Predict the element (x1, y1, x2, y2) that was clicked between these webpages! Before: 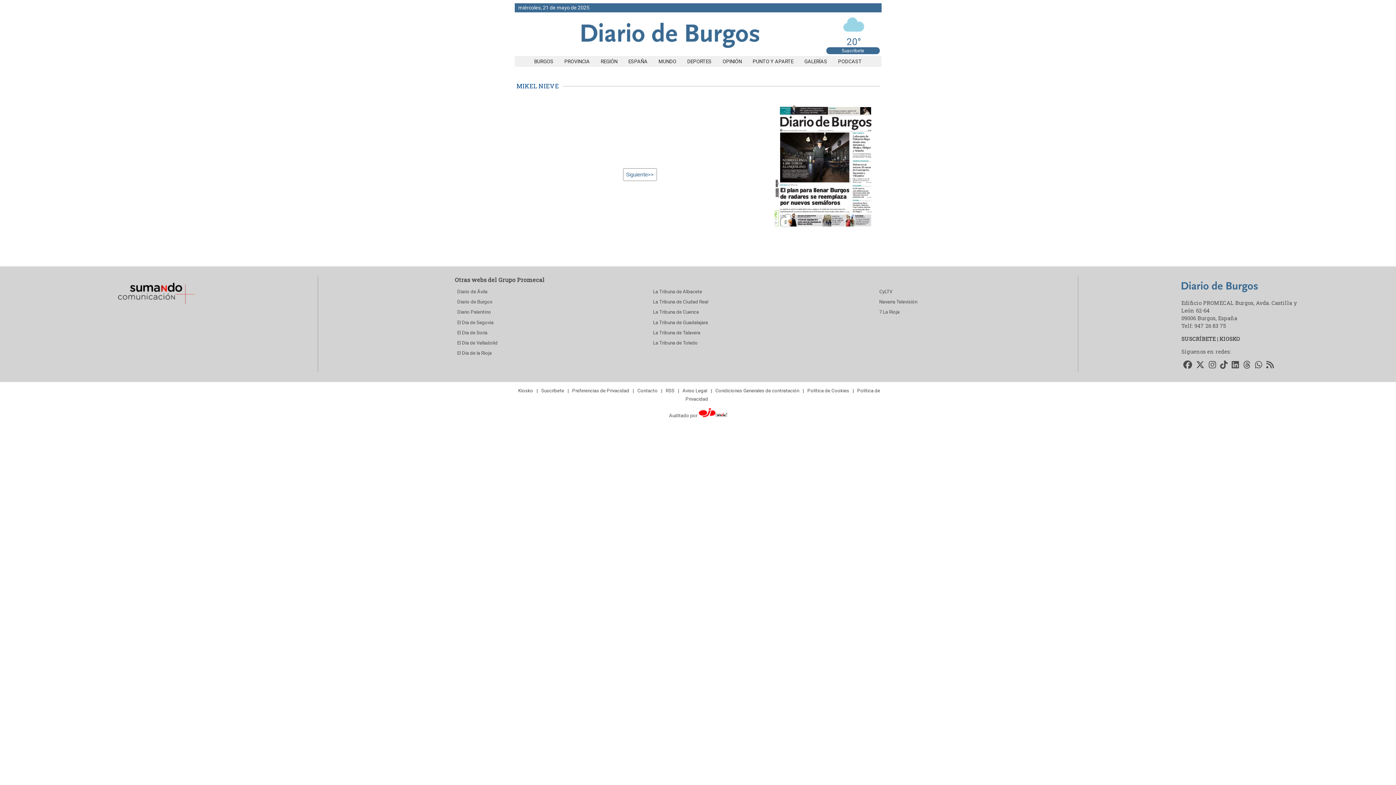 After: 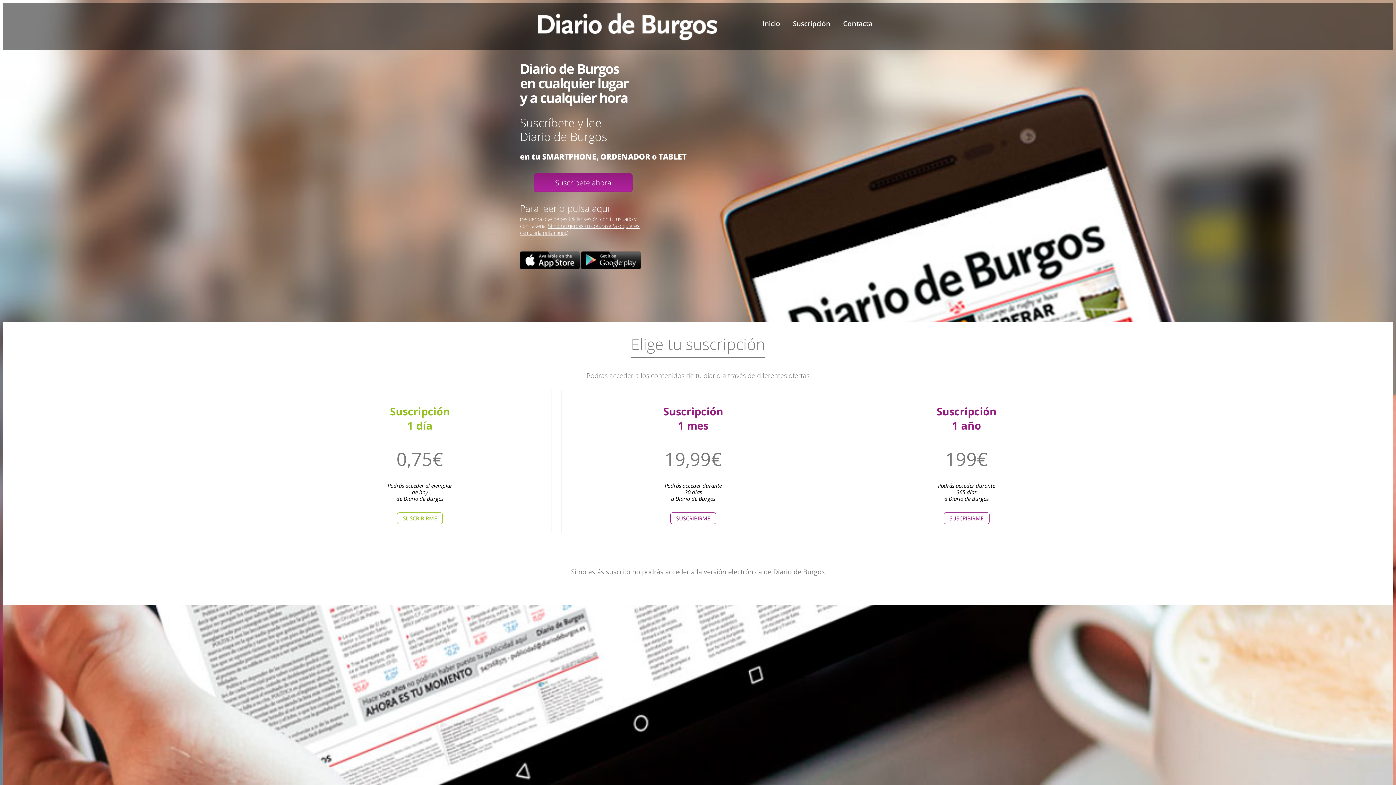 Action: bbox: (1181, 335, 1217, 342) label: SUSCRÍBETE 